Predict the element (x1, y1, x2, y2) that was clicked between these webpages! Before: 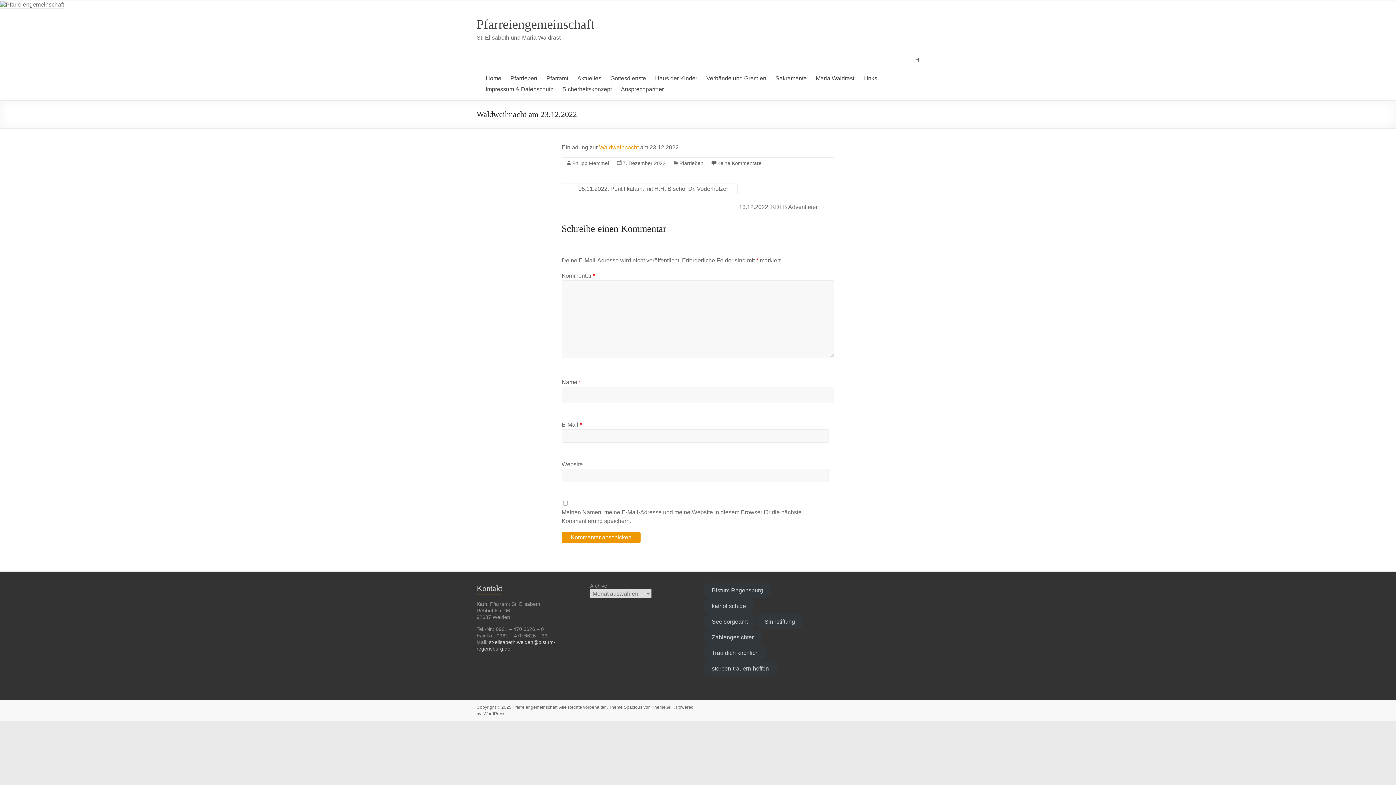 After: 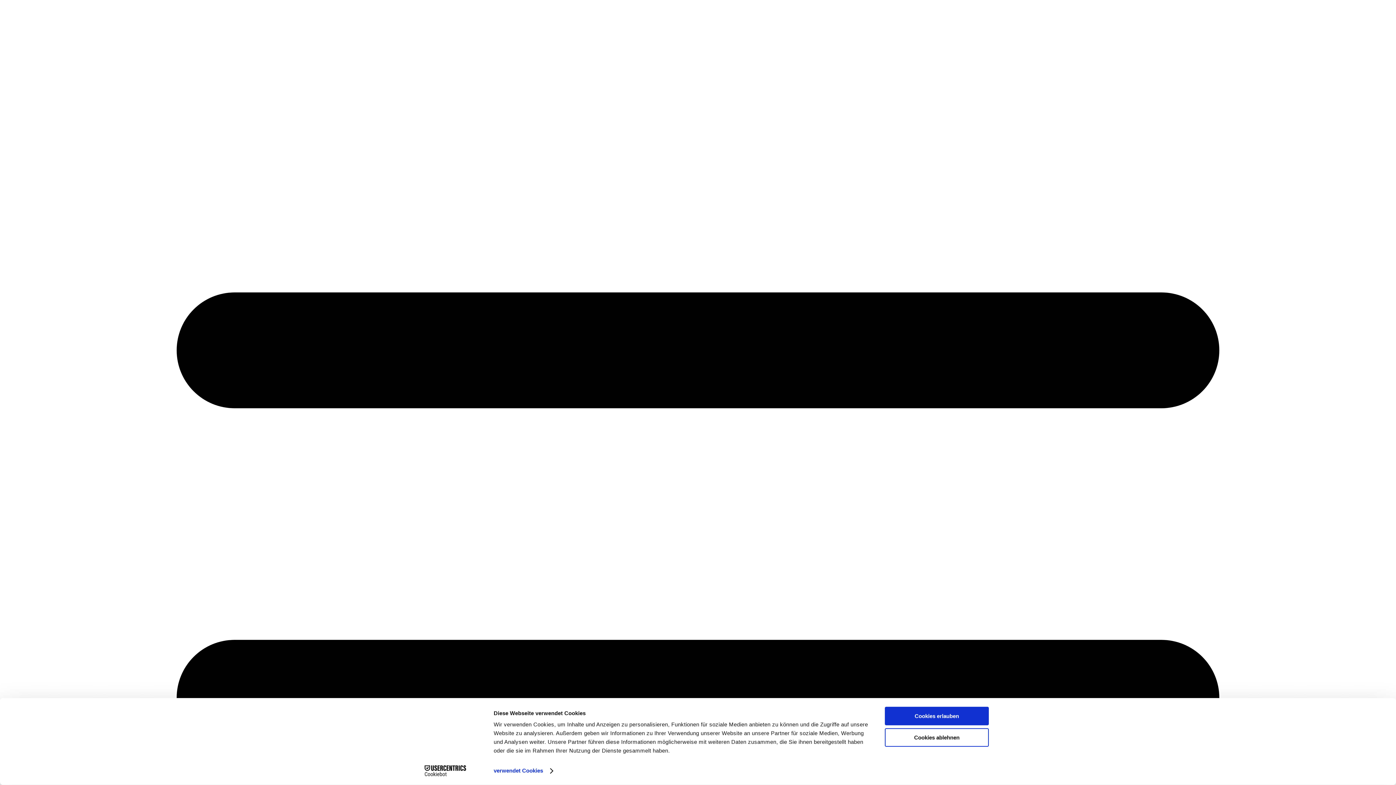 Action: label: katholisch.de bbox: (703, 598, 754, 614)